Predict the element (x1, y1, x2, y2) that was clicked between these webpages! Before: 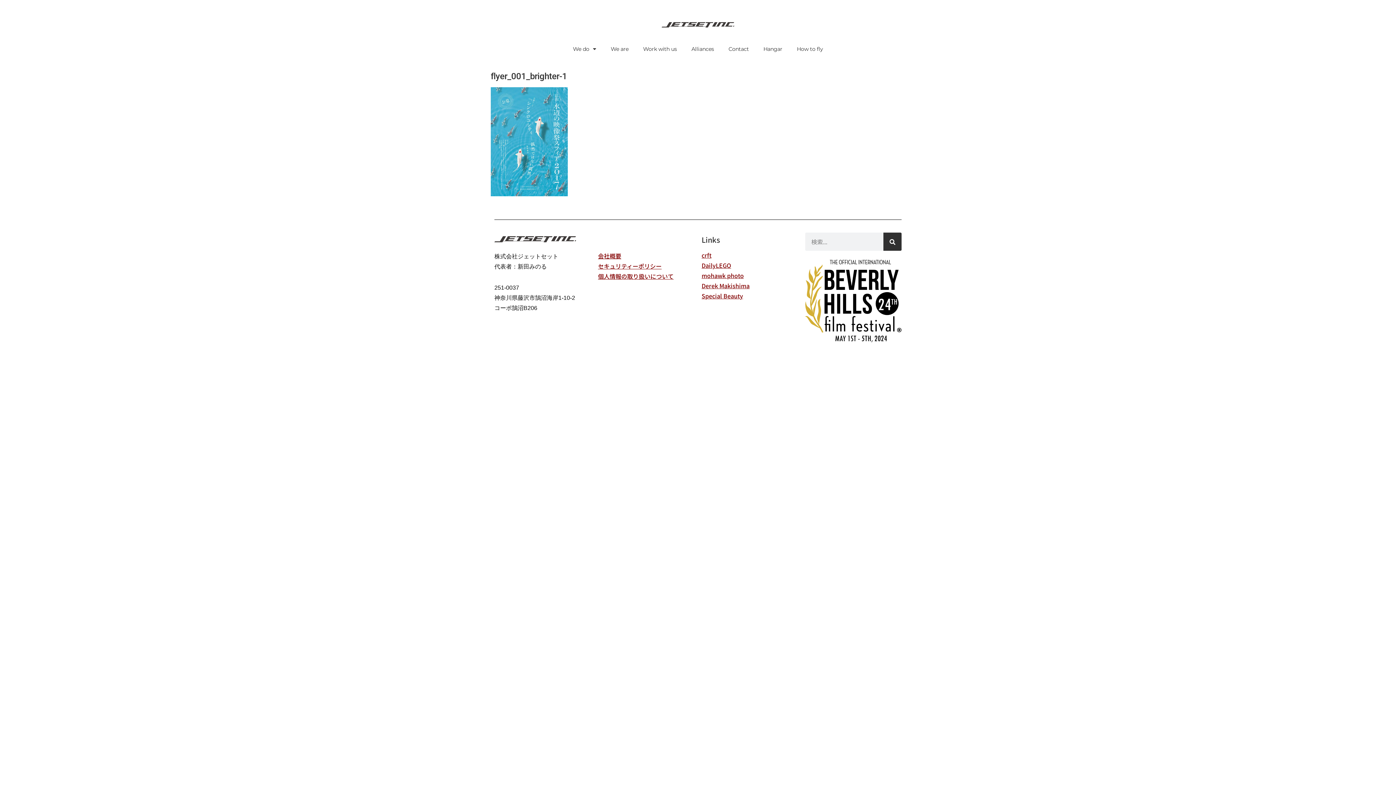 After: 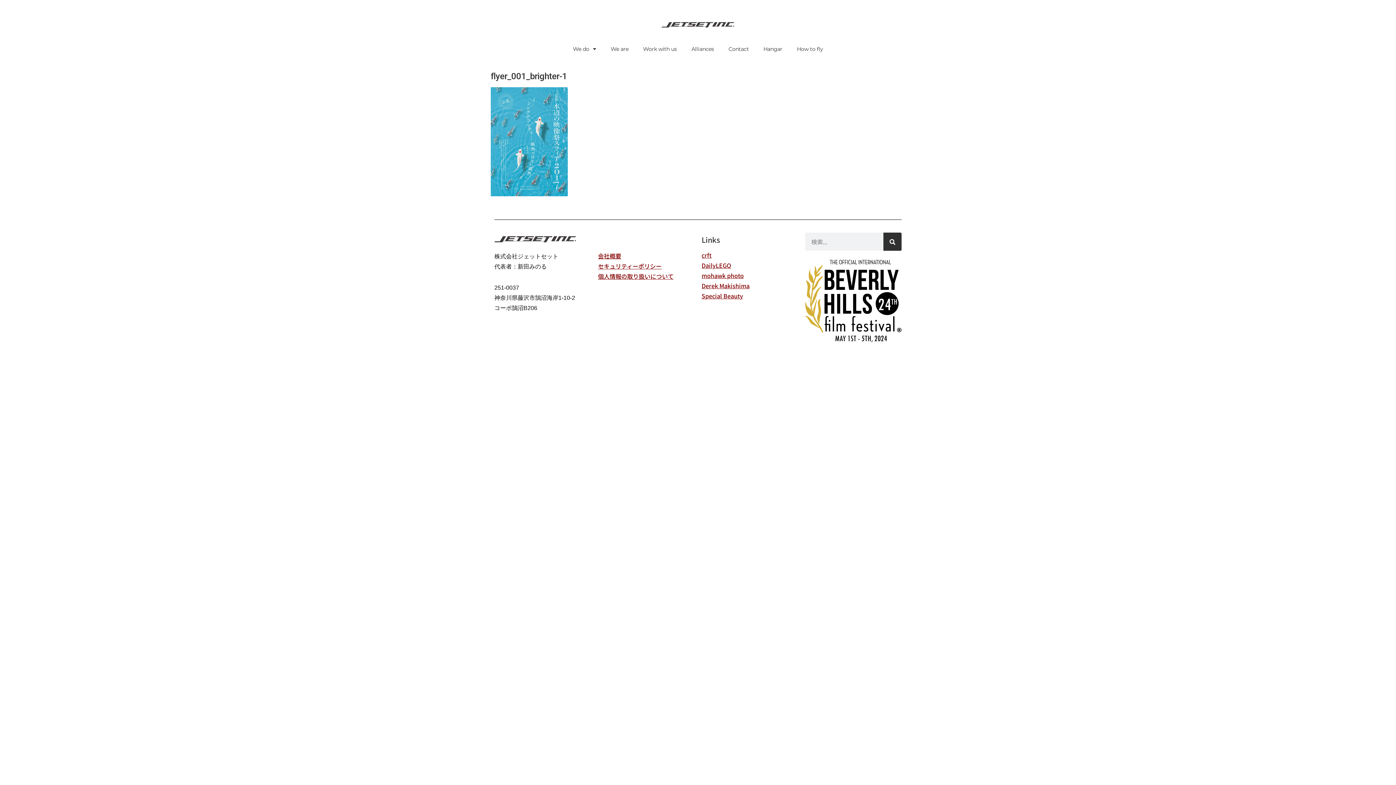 Action: label: Special Beauty bbox: (701, 291, 743, 300)